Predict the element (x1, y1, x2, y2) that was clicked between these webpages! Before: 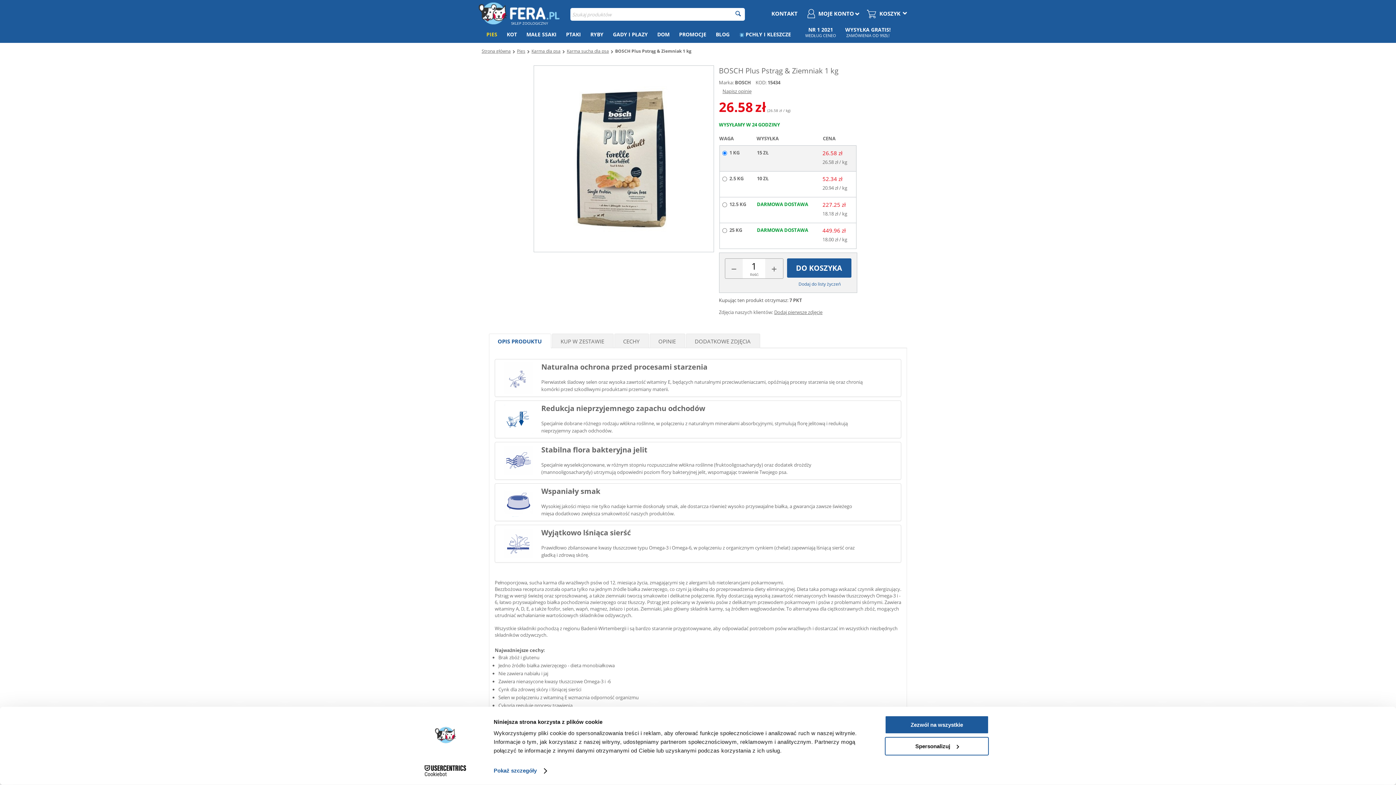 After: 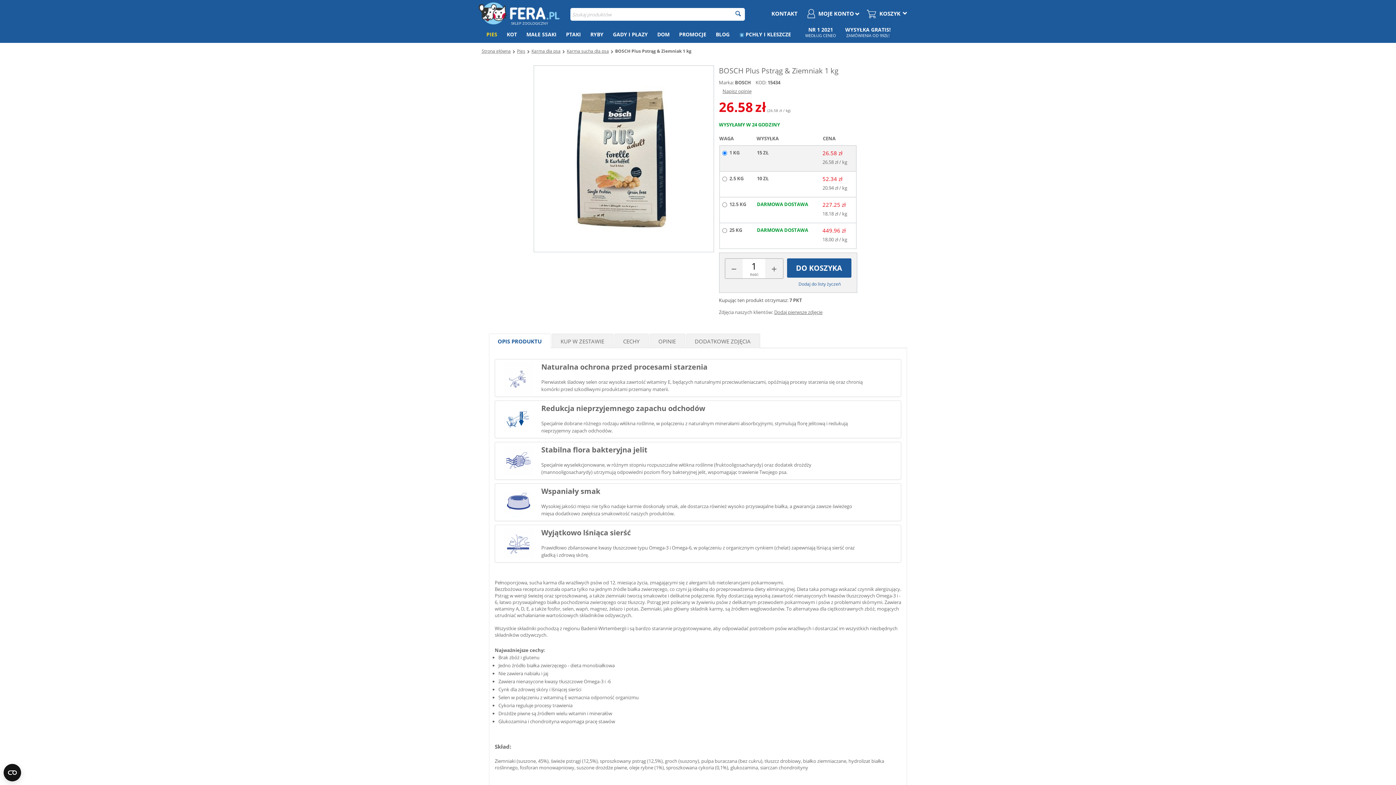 Action: label: Zezwól na wszystkie bbox: (885, 715, 989, 734)